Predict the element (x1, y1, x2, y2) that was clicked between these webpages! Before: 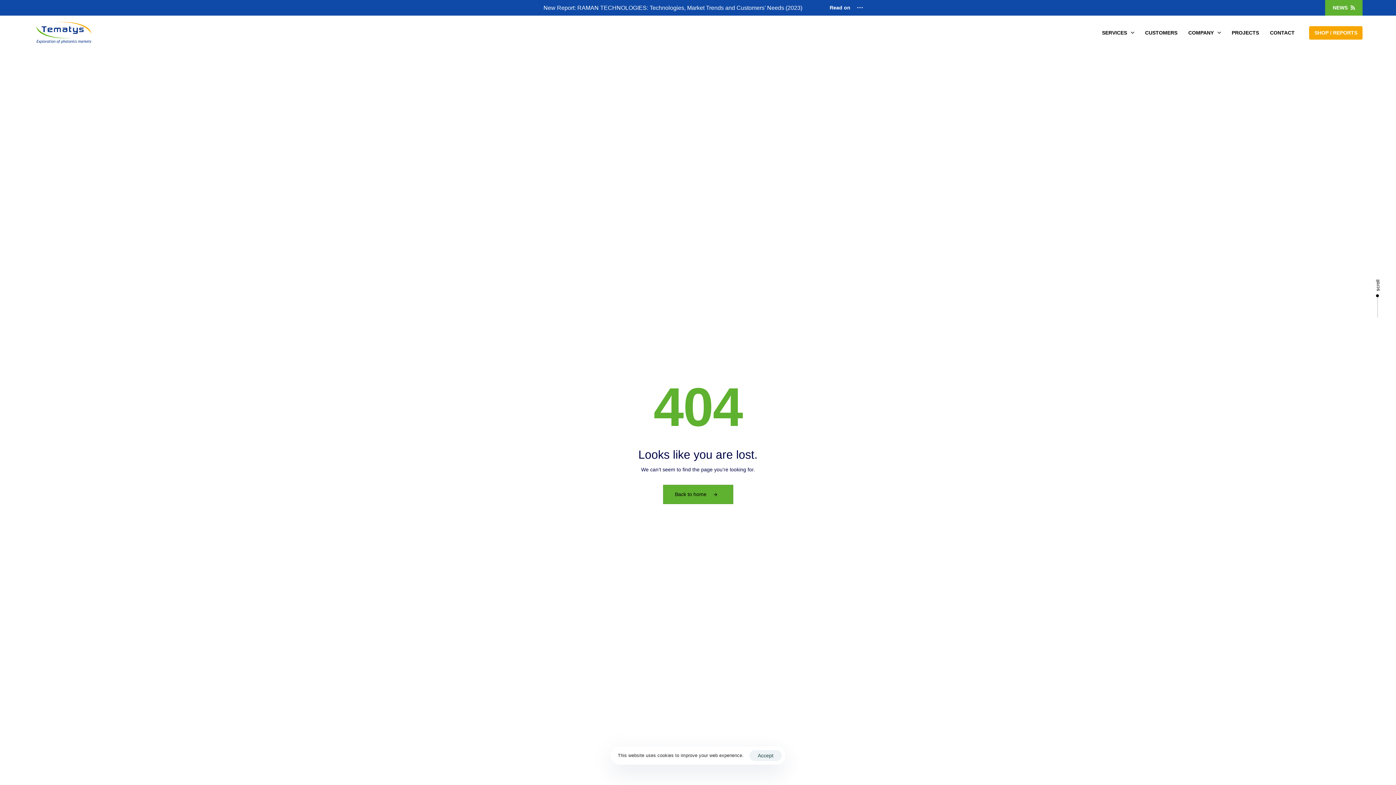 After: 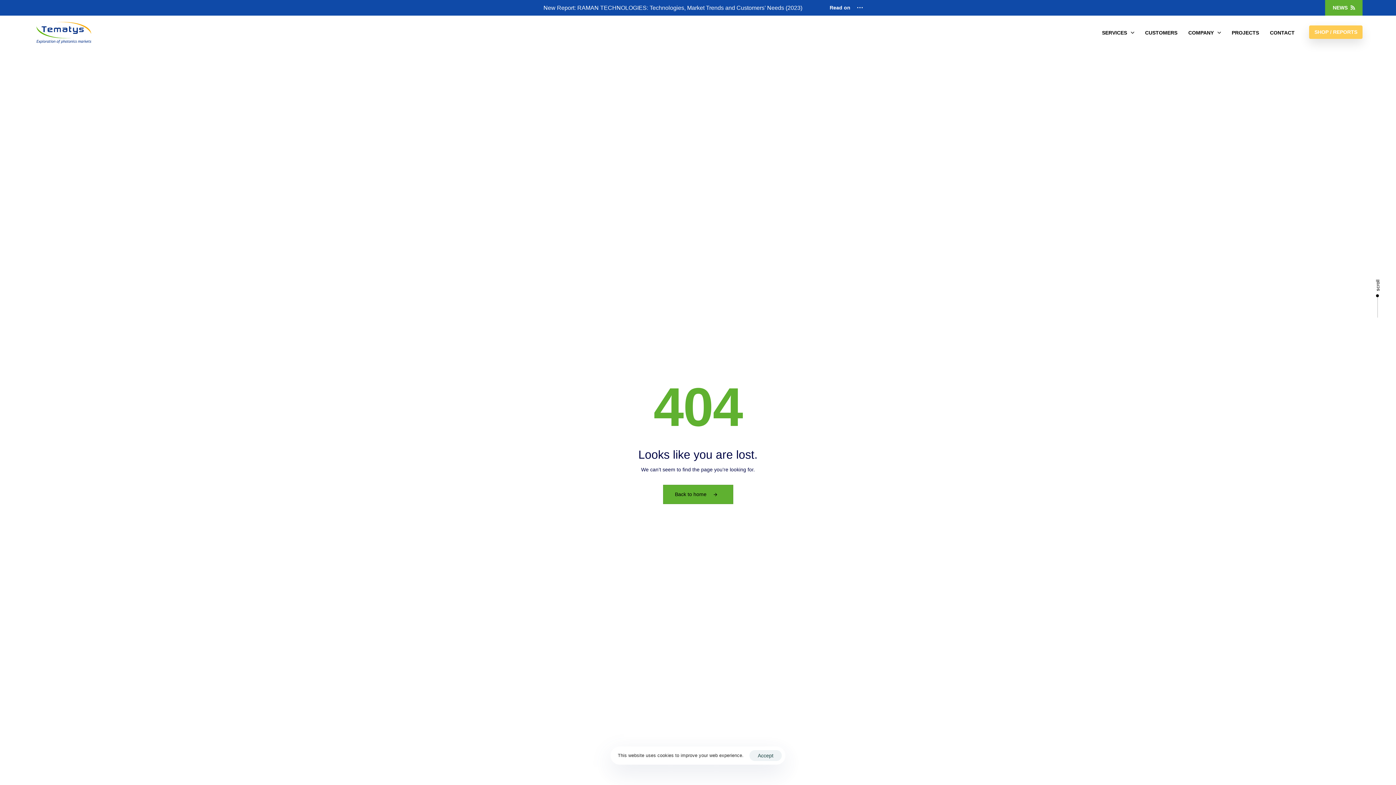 Action: bbox: (1309, 26, 1362, 39) label: S
H
O
P
 
/
 
R
E
P
O
R
T
S